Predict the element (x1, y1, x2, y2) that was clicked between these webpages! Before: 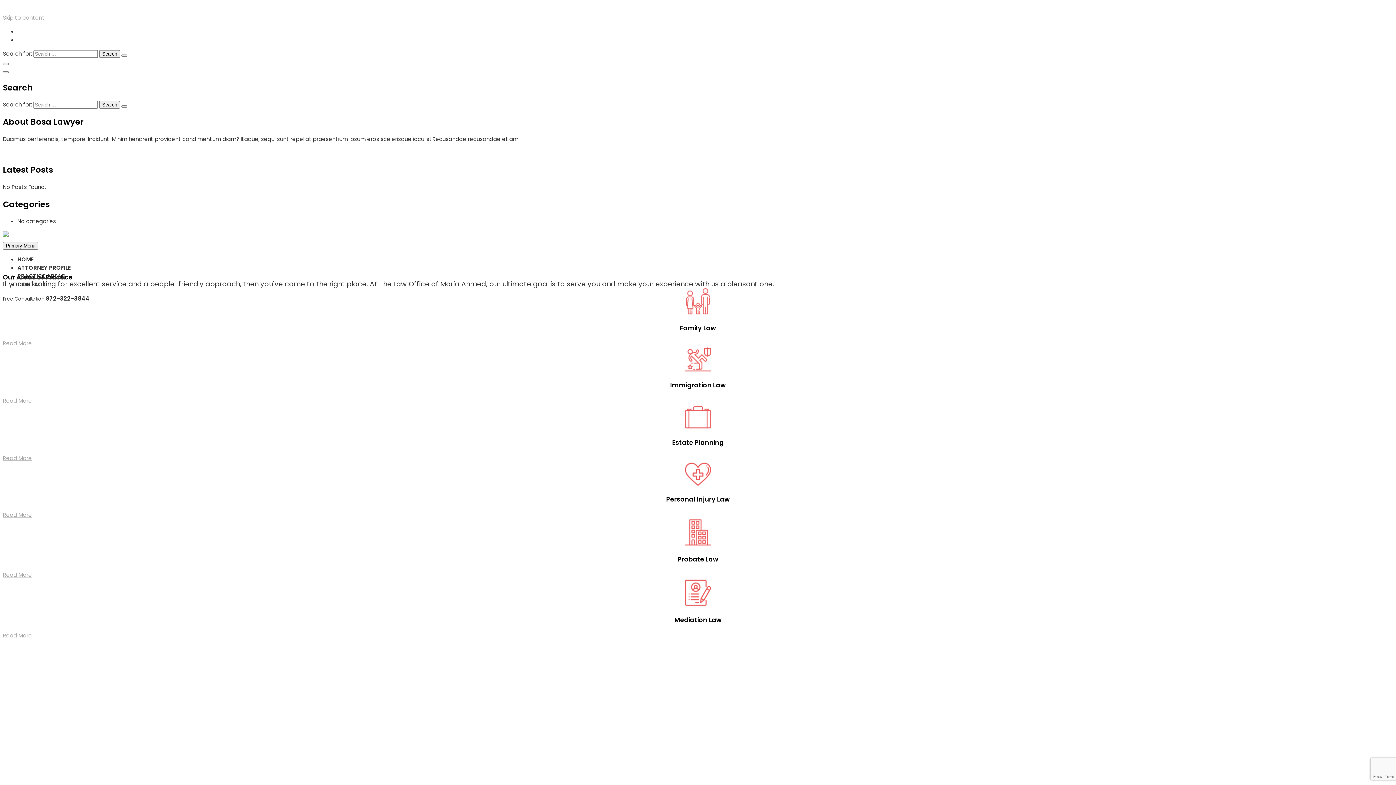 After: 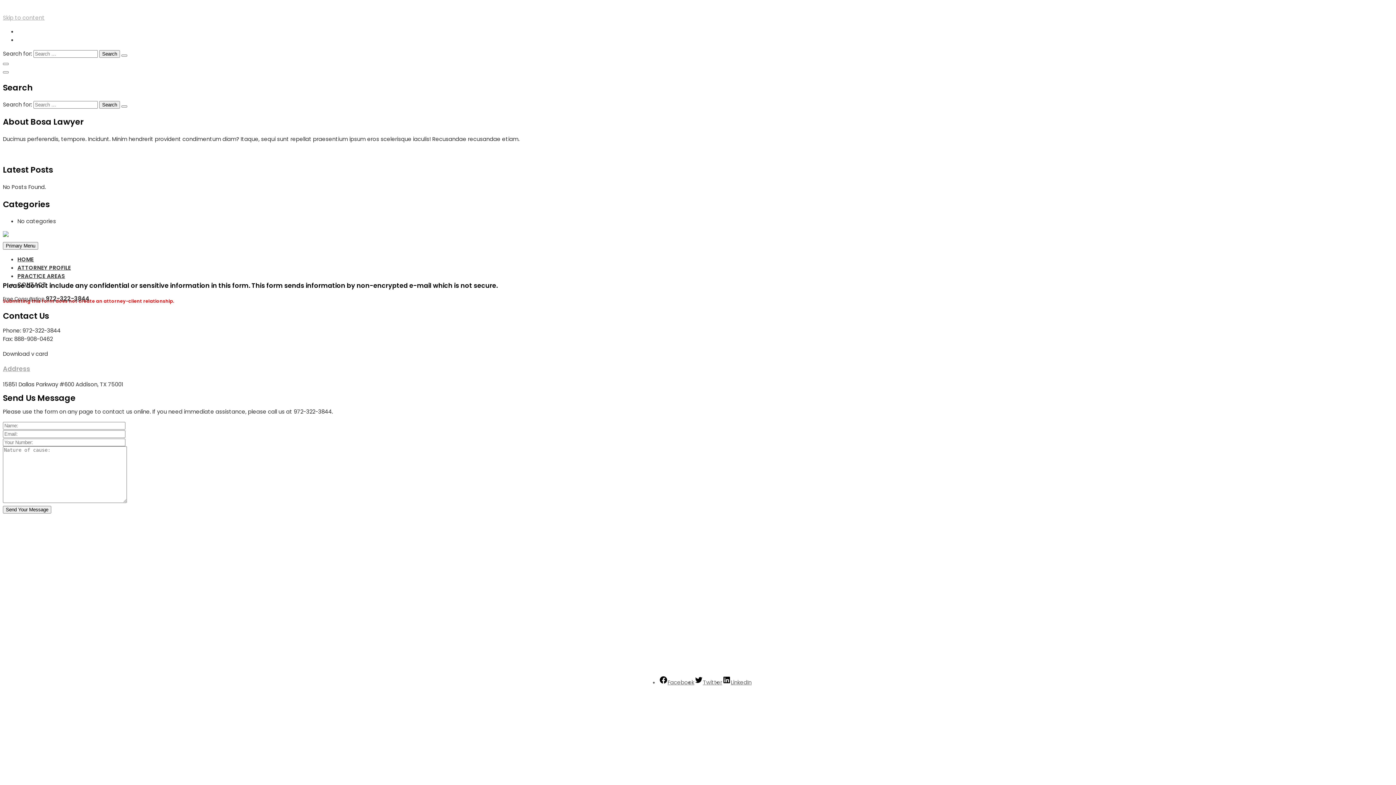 Action: bbox: (17, 280, 46, 288) label: CONTACT